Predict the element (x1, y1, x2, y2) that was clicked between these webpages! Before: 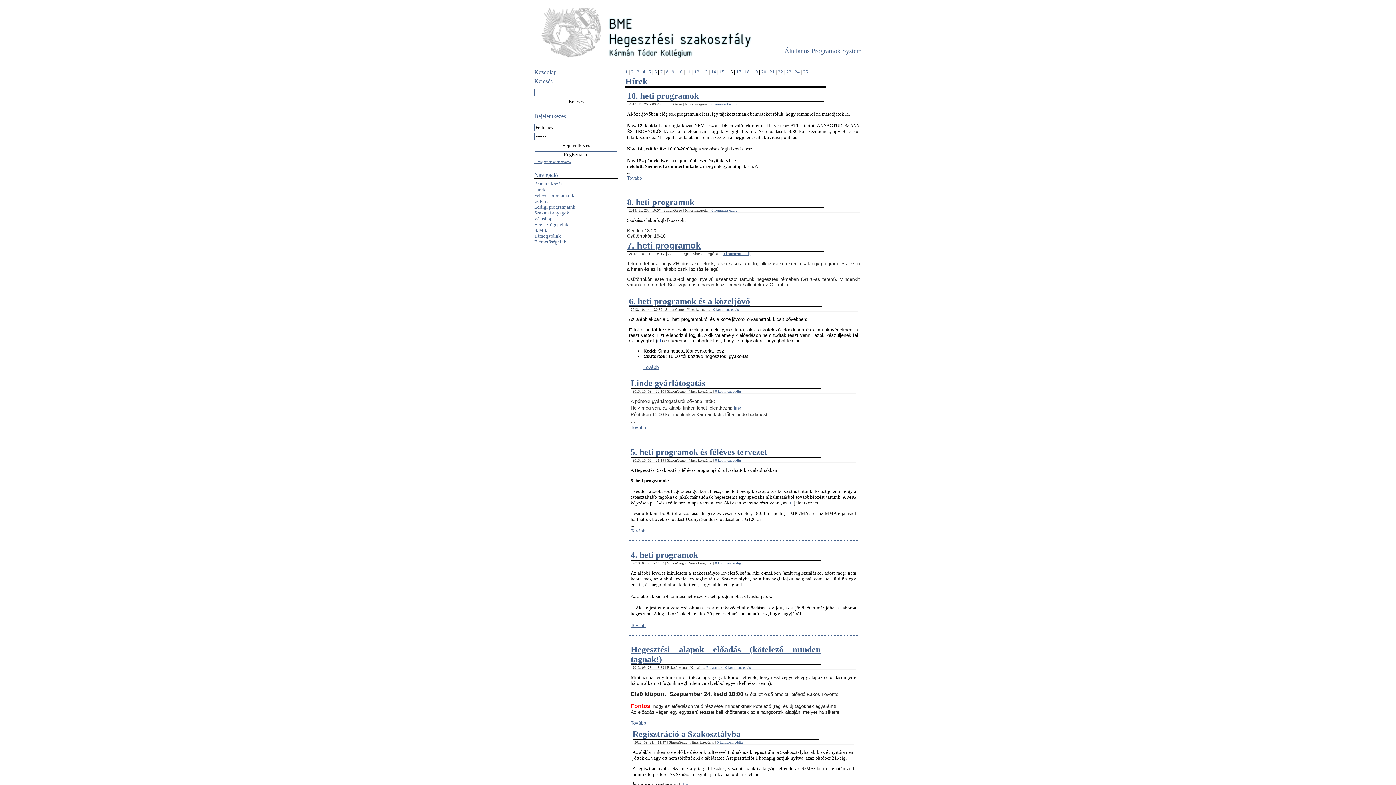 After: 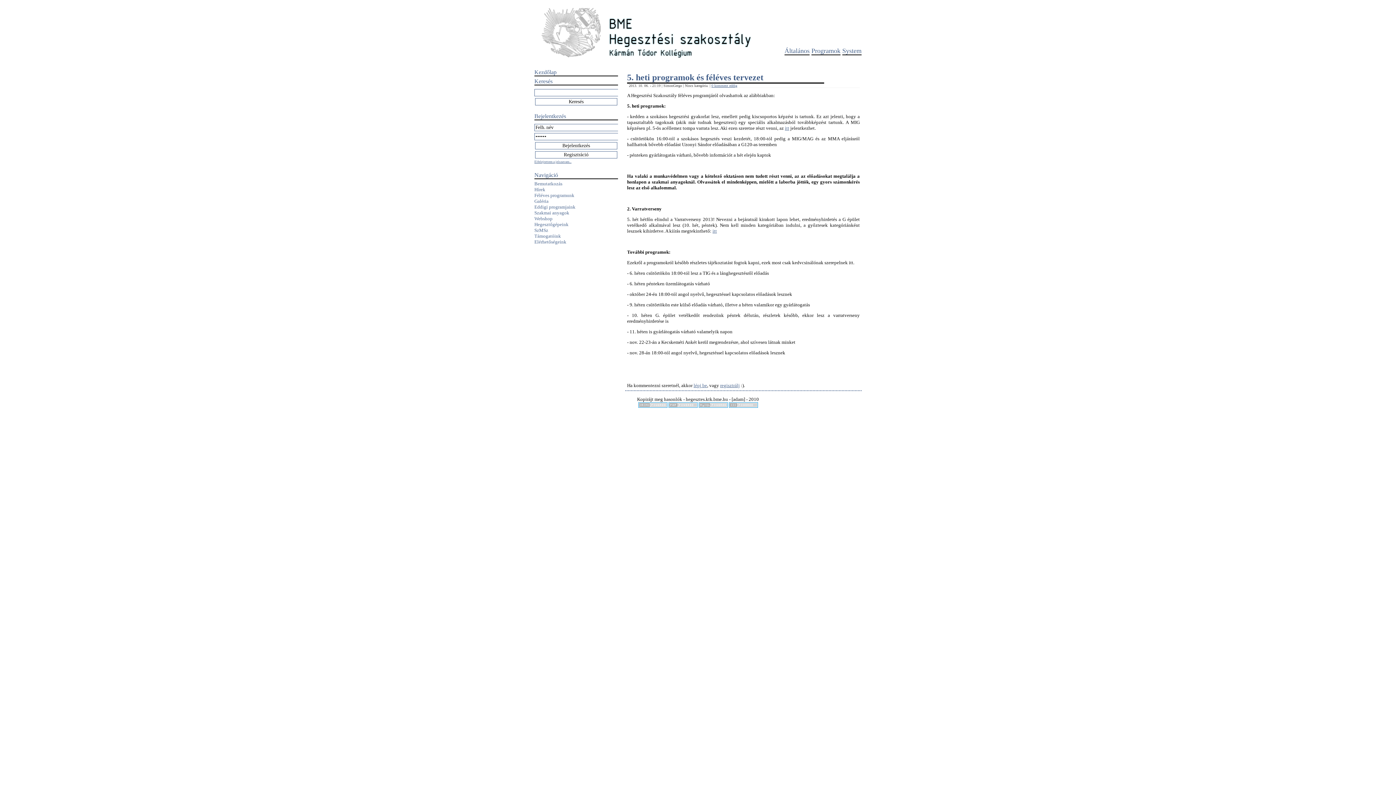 Action: bbox: (630, 447, 767, 457) label: 5. heti programok és féléves tervezet